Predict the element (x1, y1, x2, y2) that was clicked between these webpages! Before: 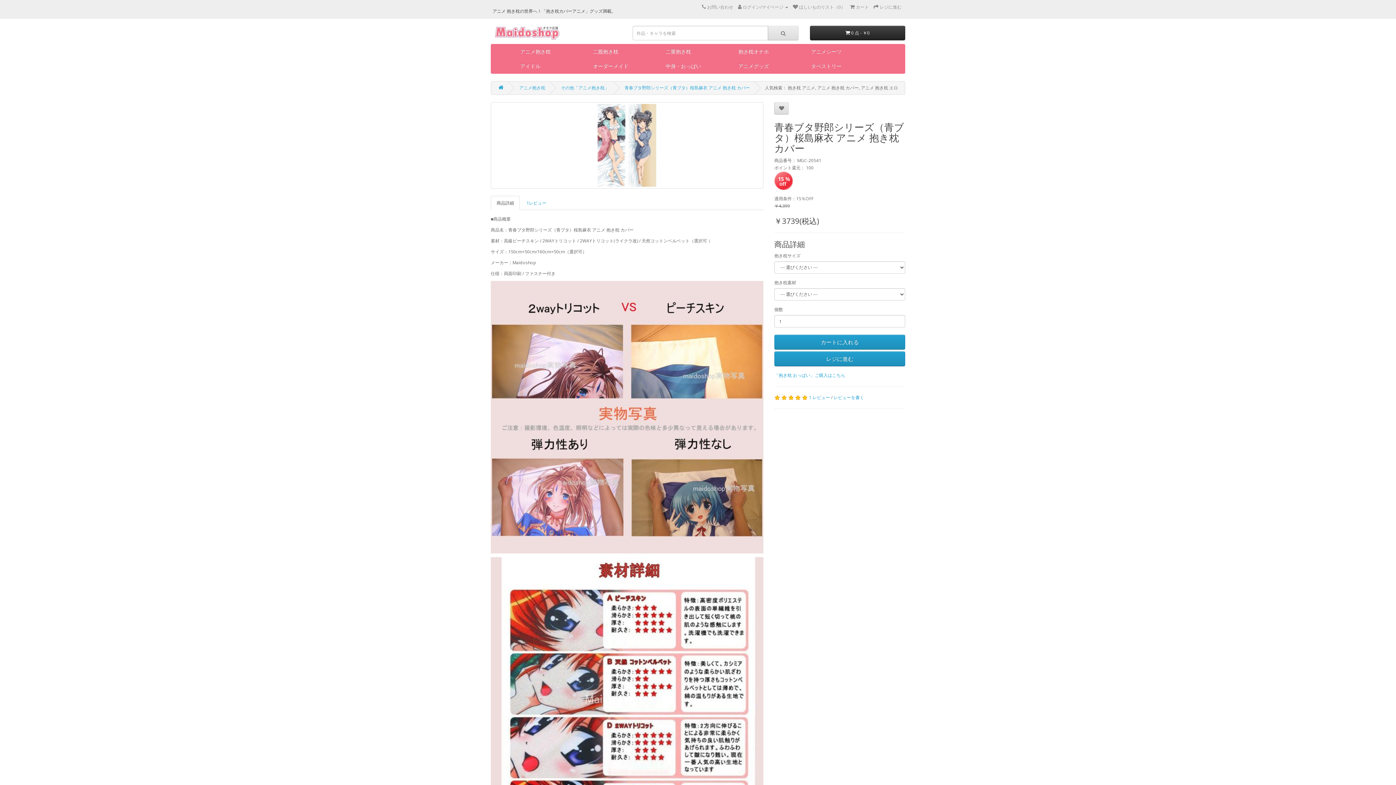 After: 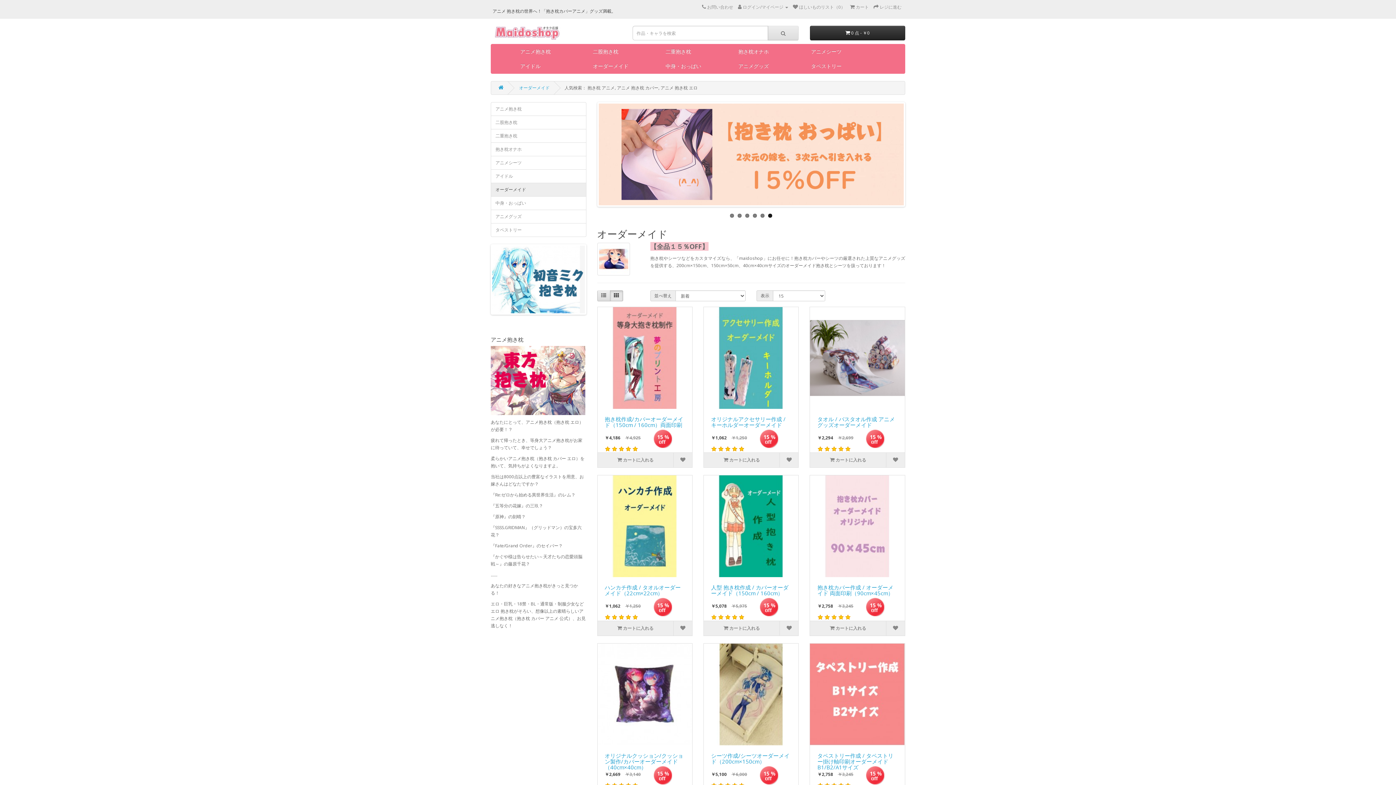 Action: bbox: (587, 58, 642, 73) label: オーダーメイド